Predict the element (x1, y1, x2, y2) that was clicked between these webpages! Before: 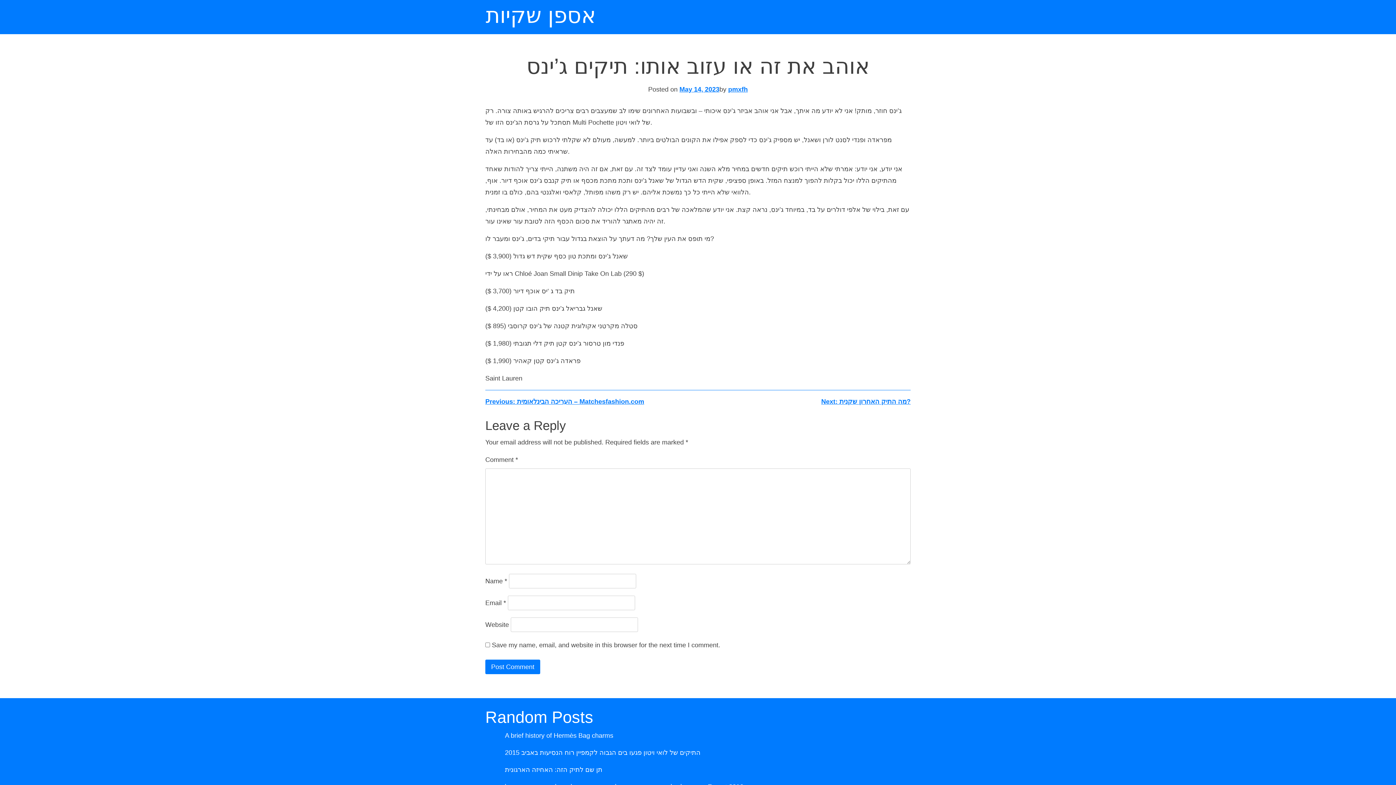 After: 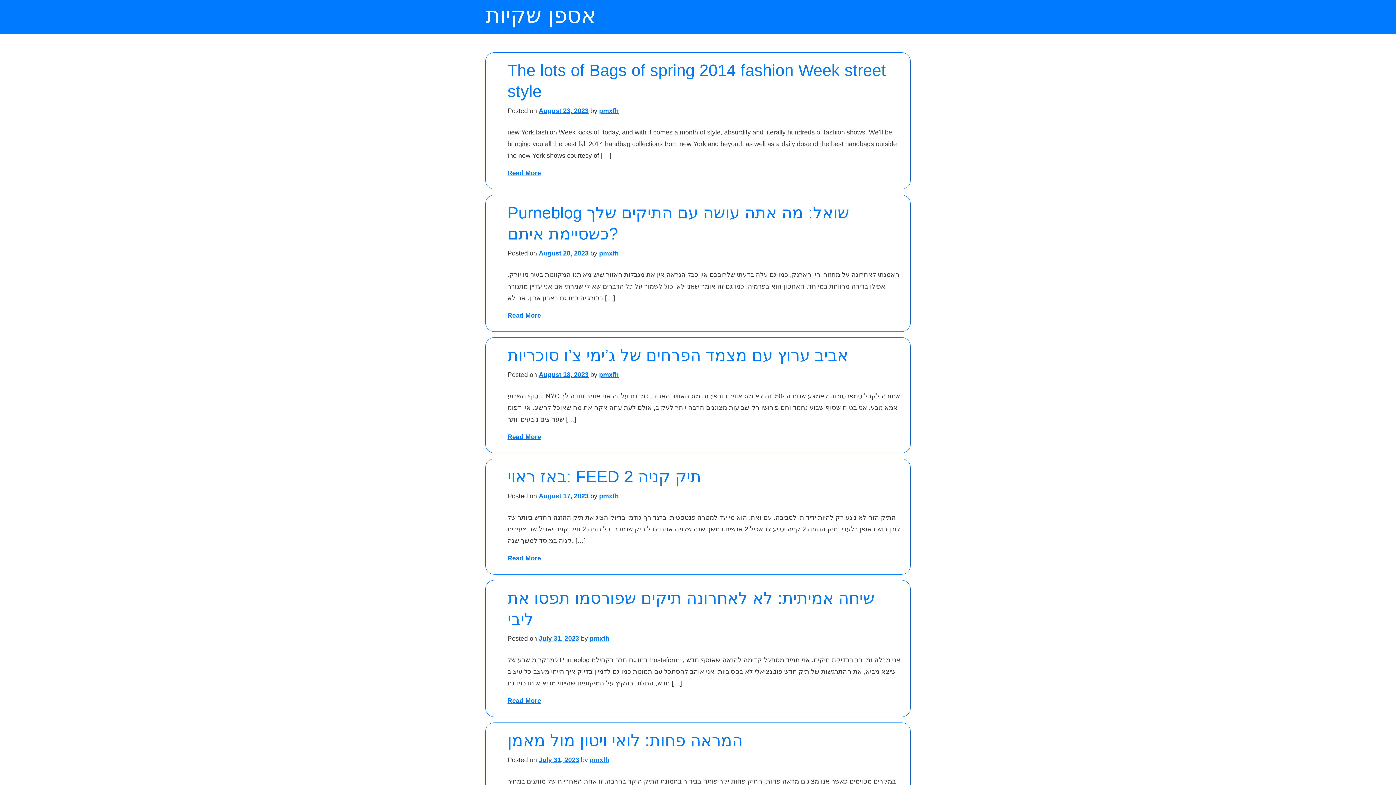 Action: label: אספן שקיות bbox: (485, 1, 596, 29)